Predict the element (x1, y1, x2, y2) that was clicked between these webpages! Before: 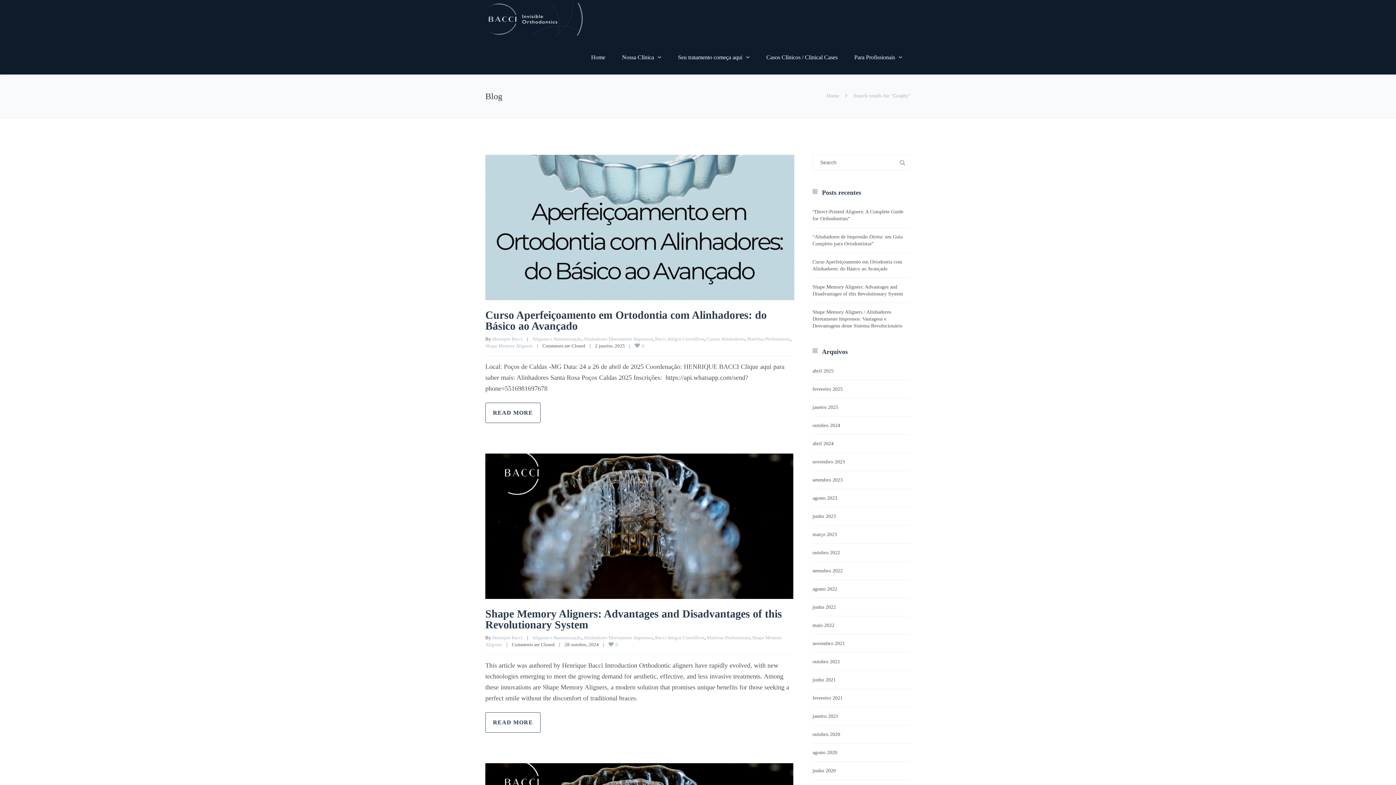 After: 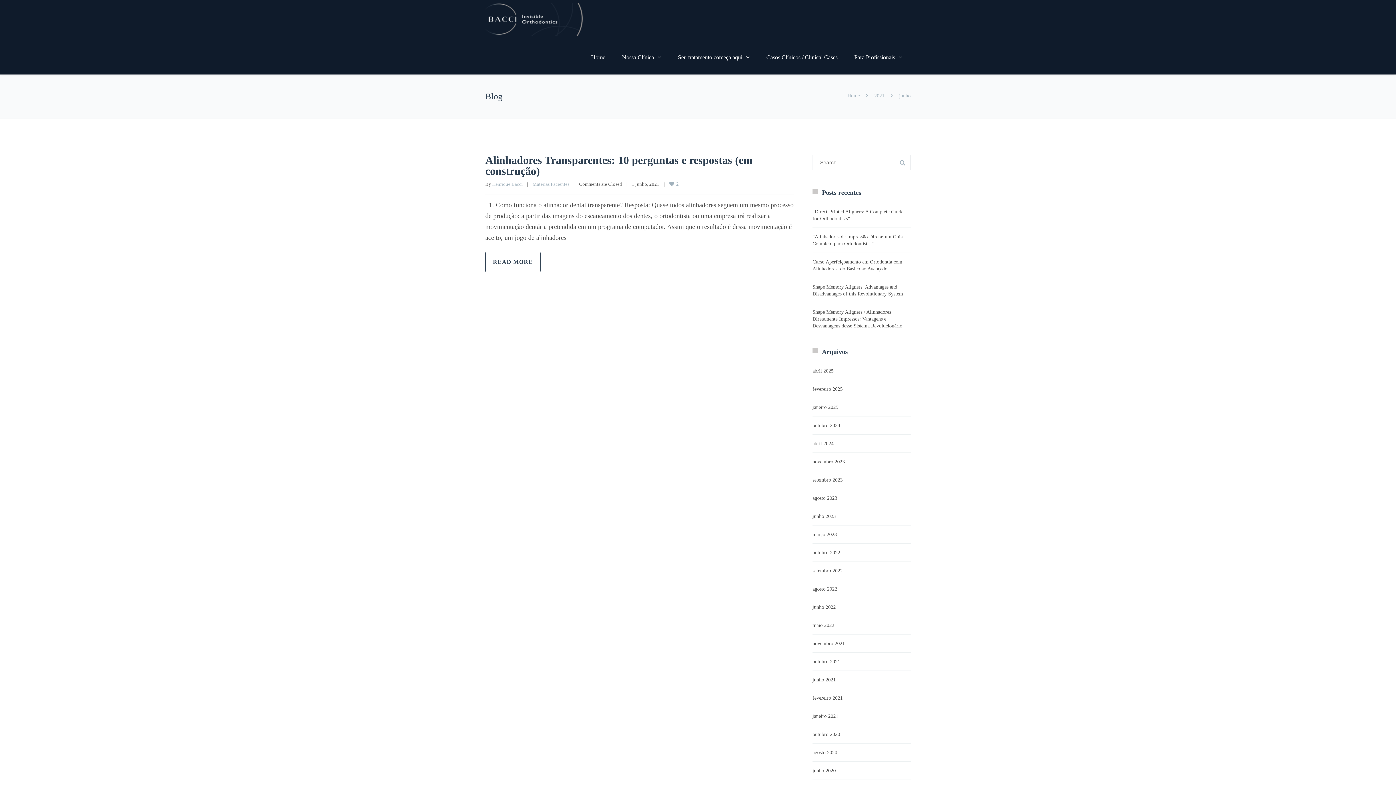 Action: label: junho 2021 bbox: (812, 677, 836, 682)